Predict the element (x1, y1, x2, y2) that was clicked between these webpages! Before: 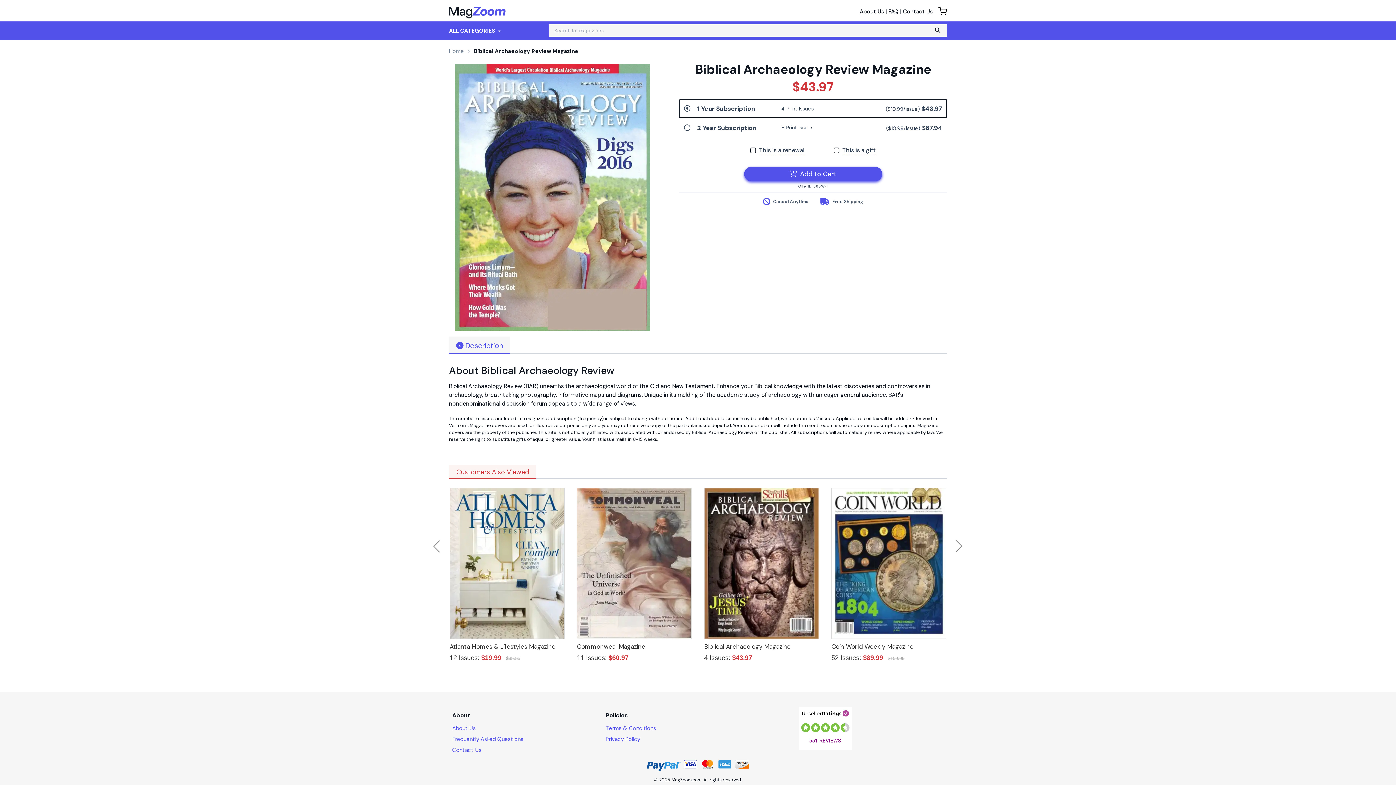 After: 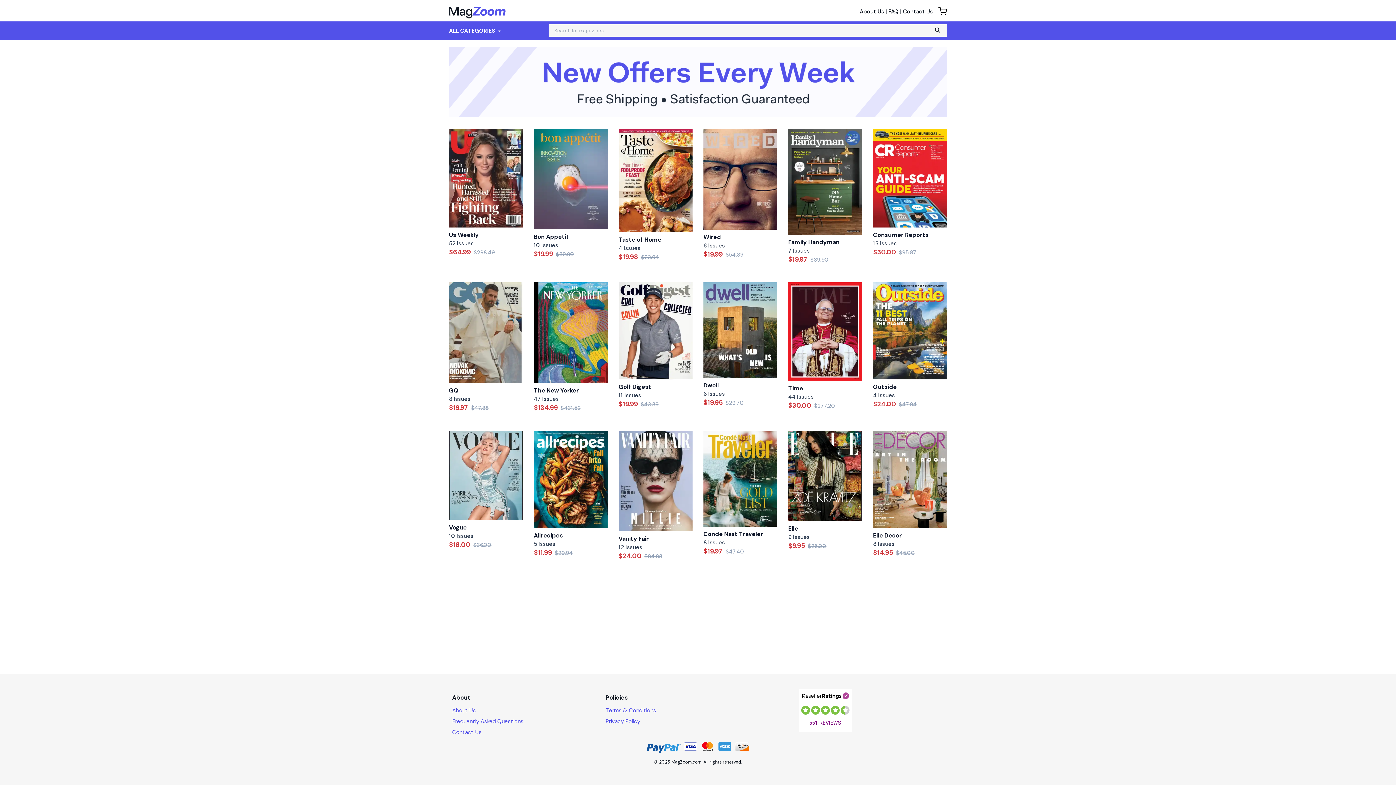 Action: bbox: (449, 6, 536, 18)